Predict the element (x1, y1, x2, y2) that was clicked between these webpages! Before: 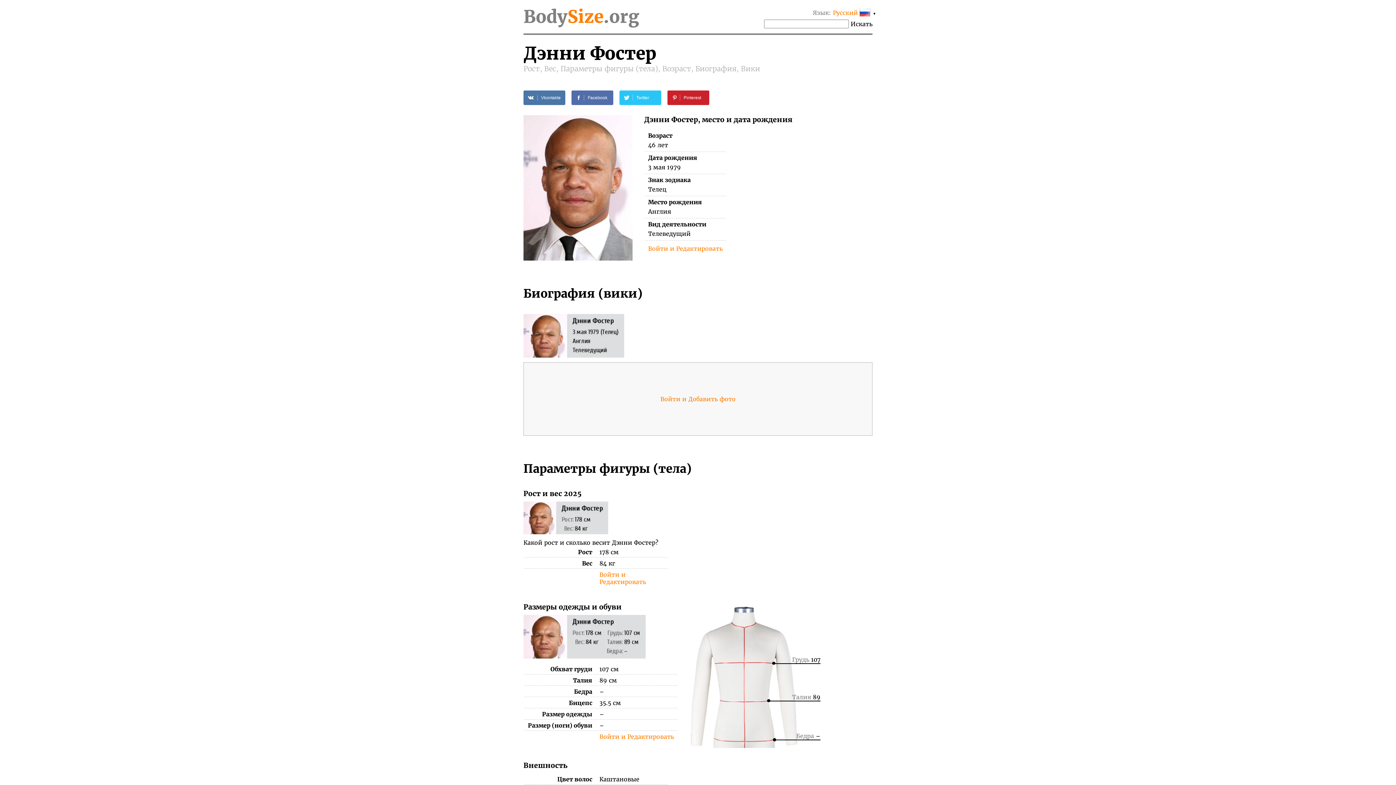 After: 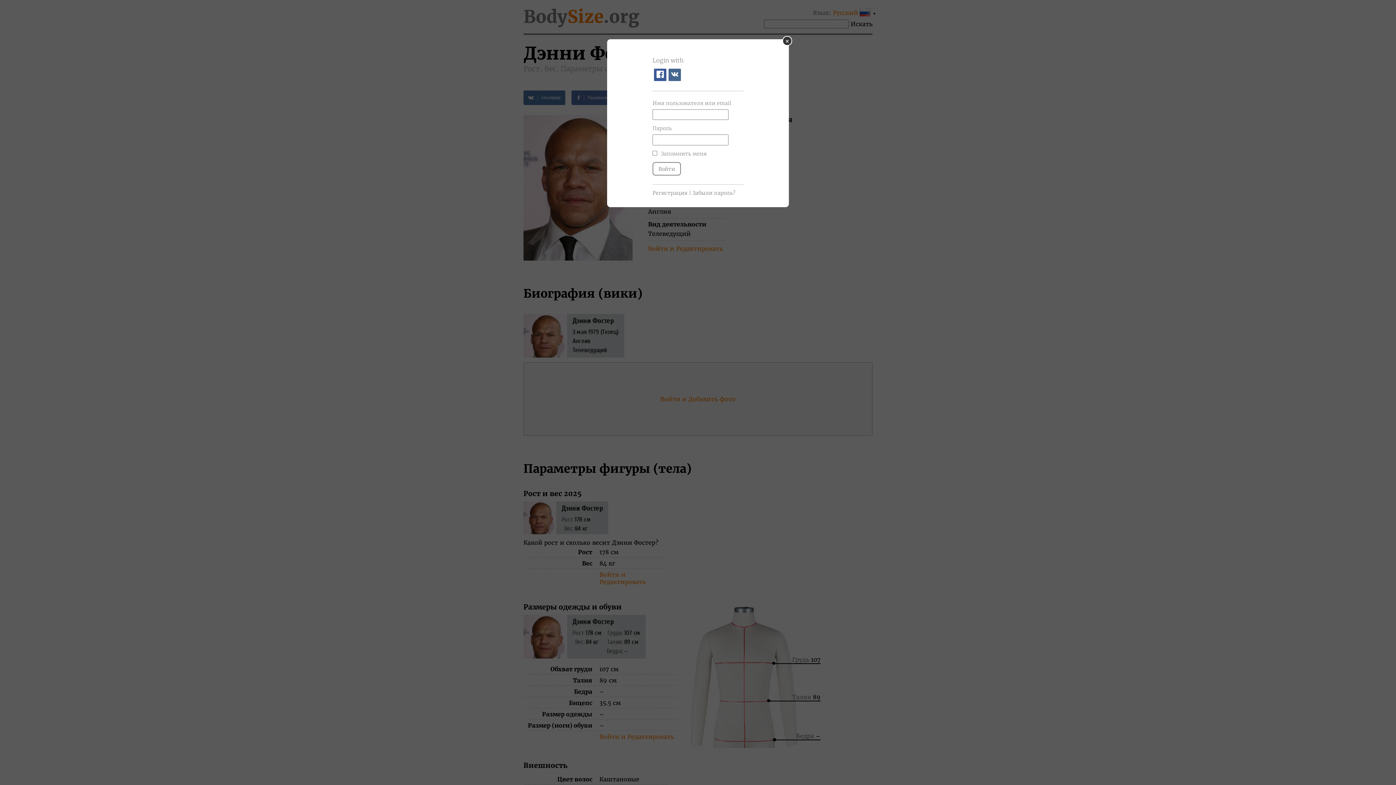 Action: bbox: (648, 245, 722, 252) label: Войти и Редактировать